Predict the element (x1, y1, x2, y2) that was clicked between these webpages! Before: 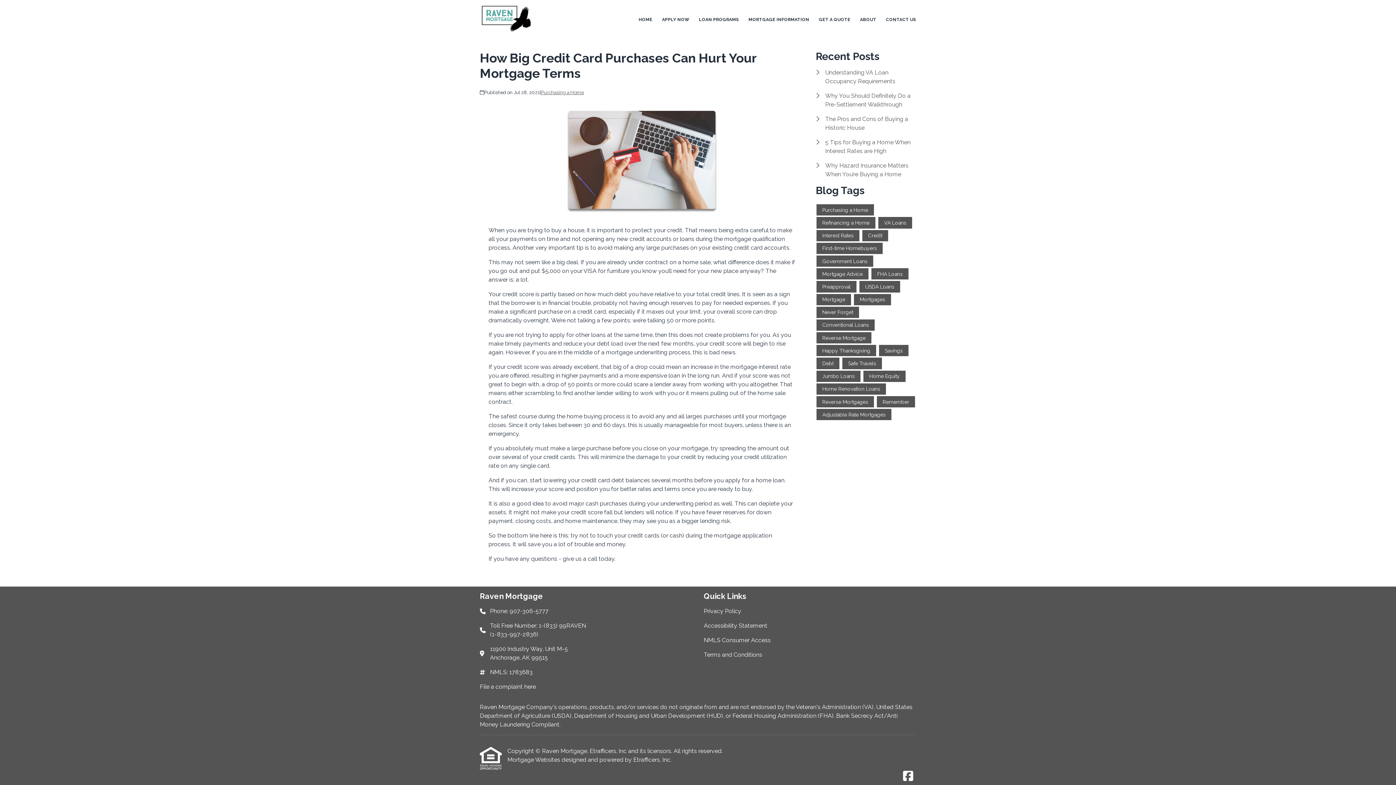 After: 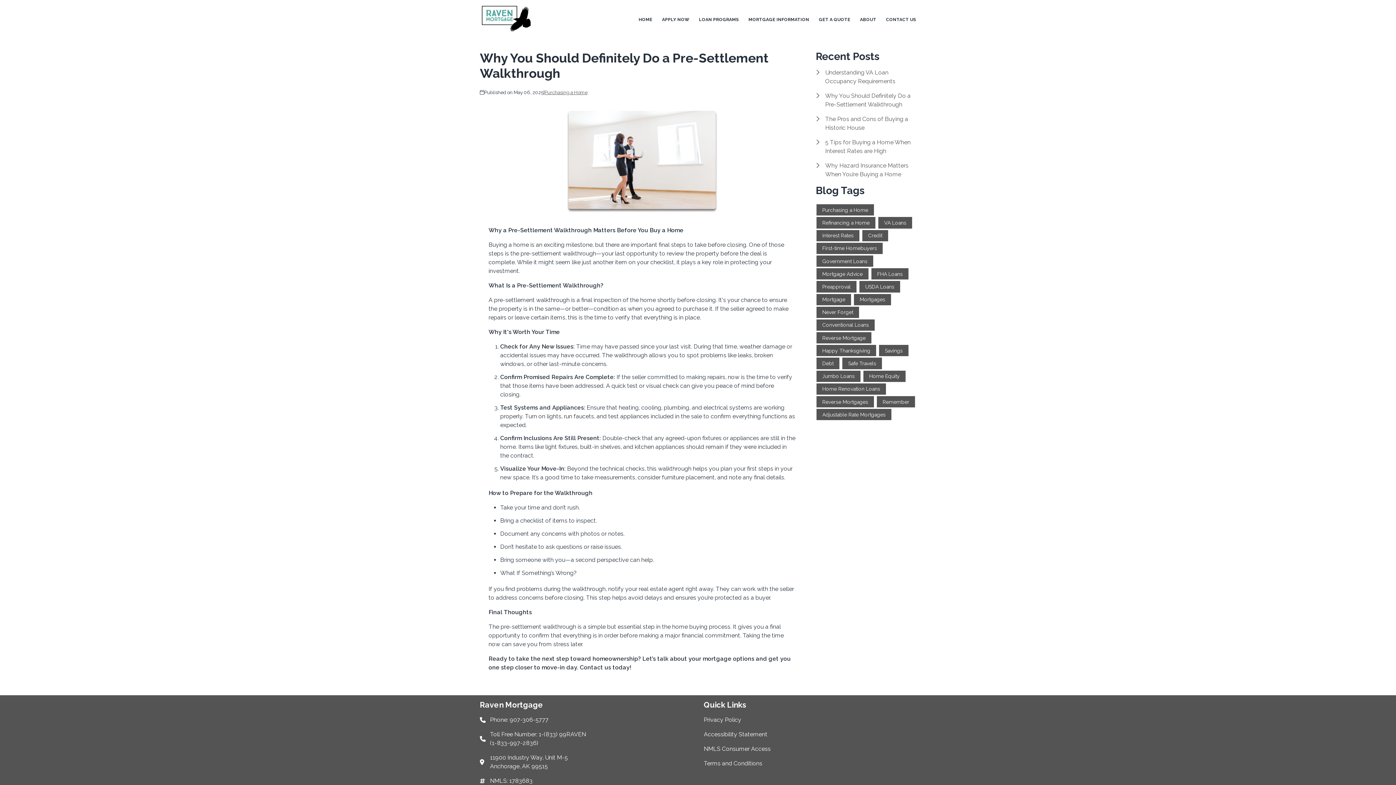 Action: label: Why You Should Definitely Do a Pre-Settlement Walkthrough bbox: (816, 91, 916, 109)